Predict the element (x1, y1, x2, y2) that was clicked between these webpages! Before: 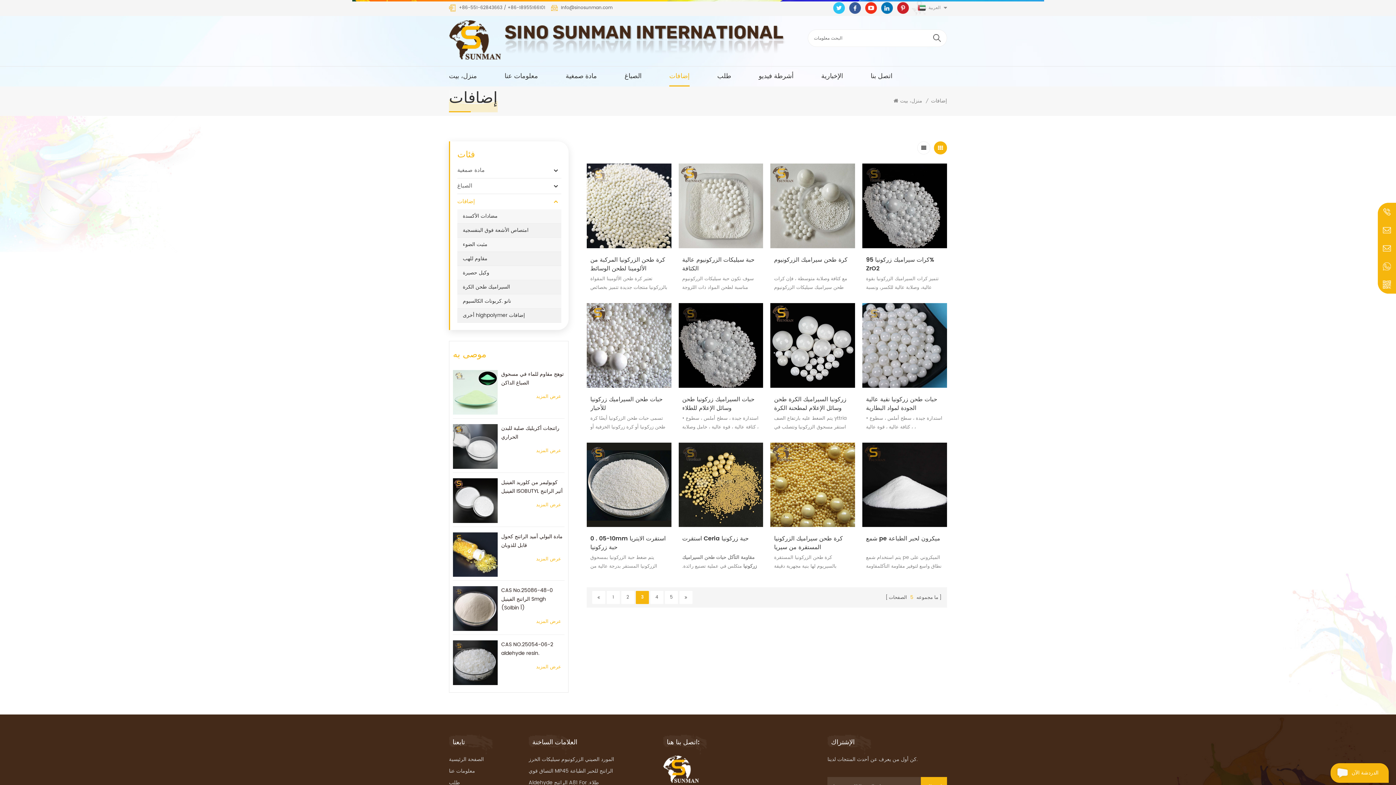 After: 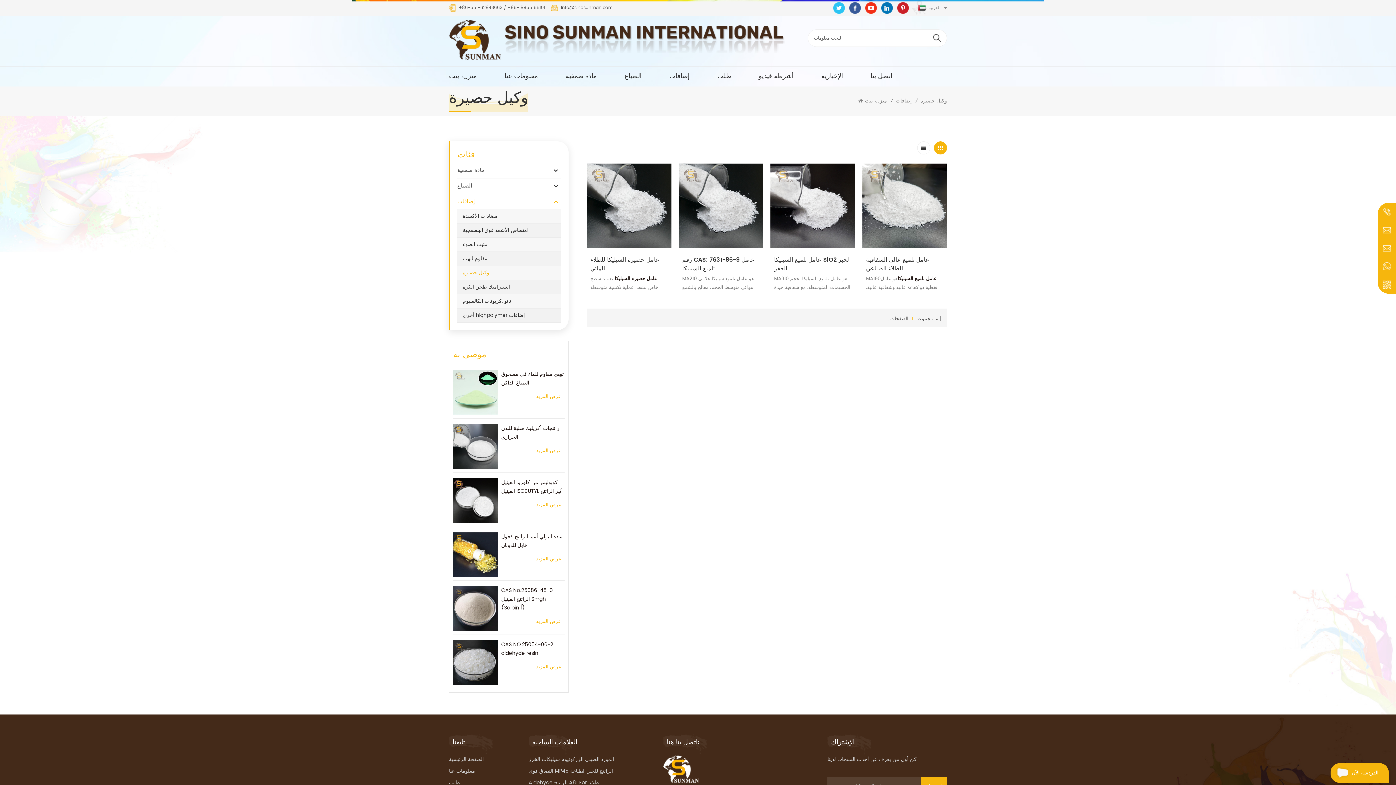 Action: bbox: (457, 266, 561, 280) label: وكيل حصيرة